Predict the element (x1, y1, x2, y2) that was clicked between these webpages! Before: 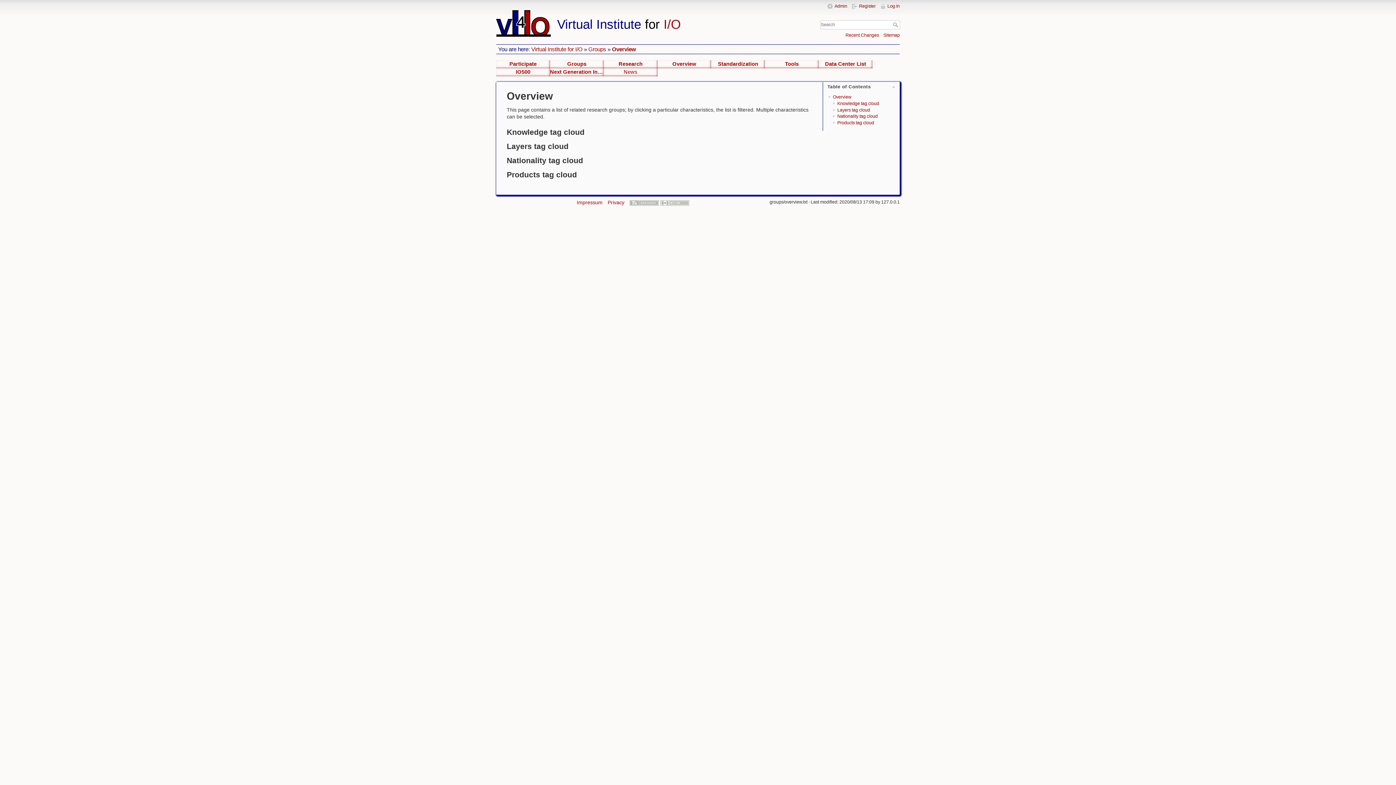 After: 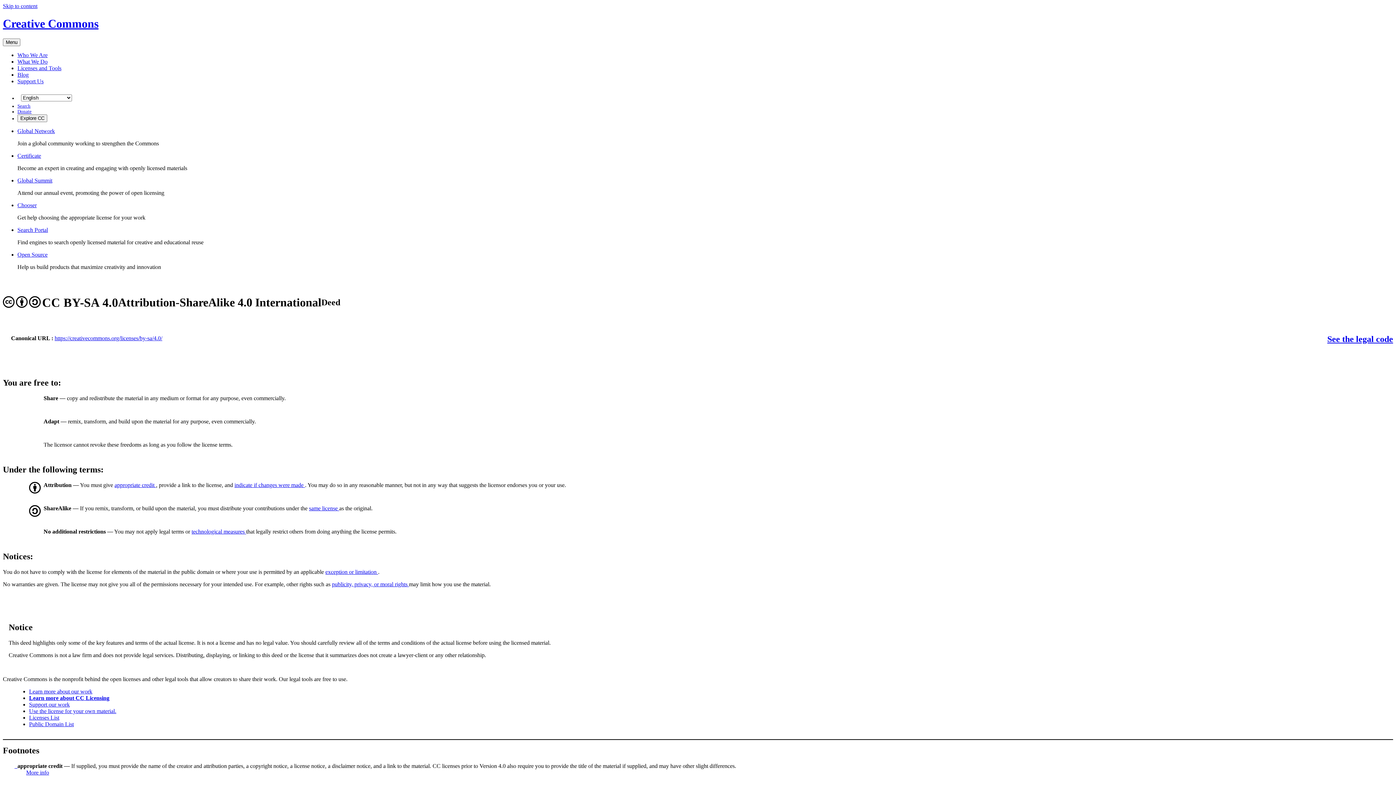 Action: bbox: (660, 199, 689, 205)